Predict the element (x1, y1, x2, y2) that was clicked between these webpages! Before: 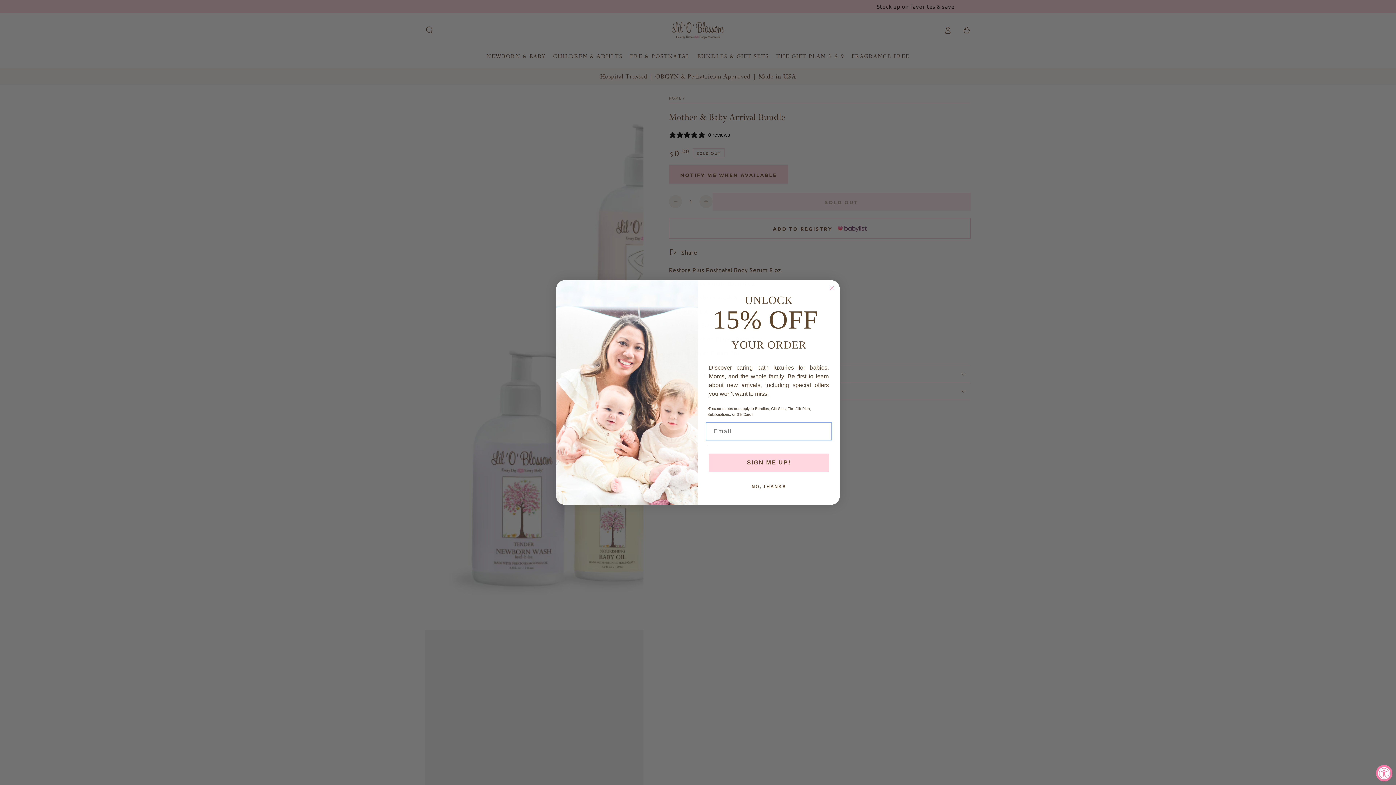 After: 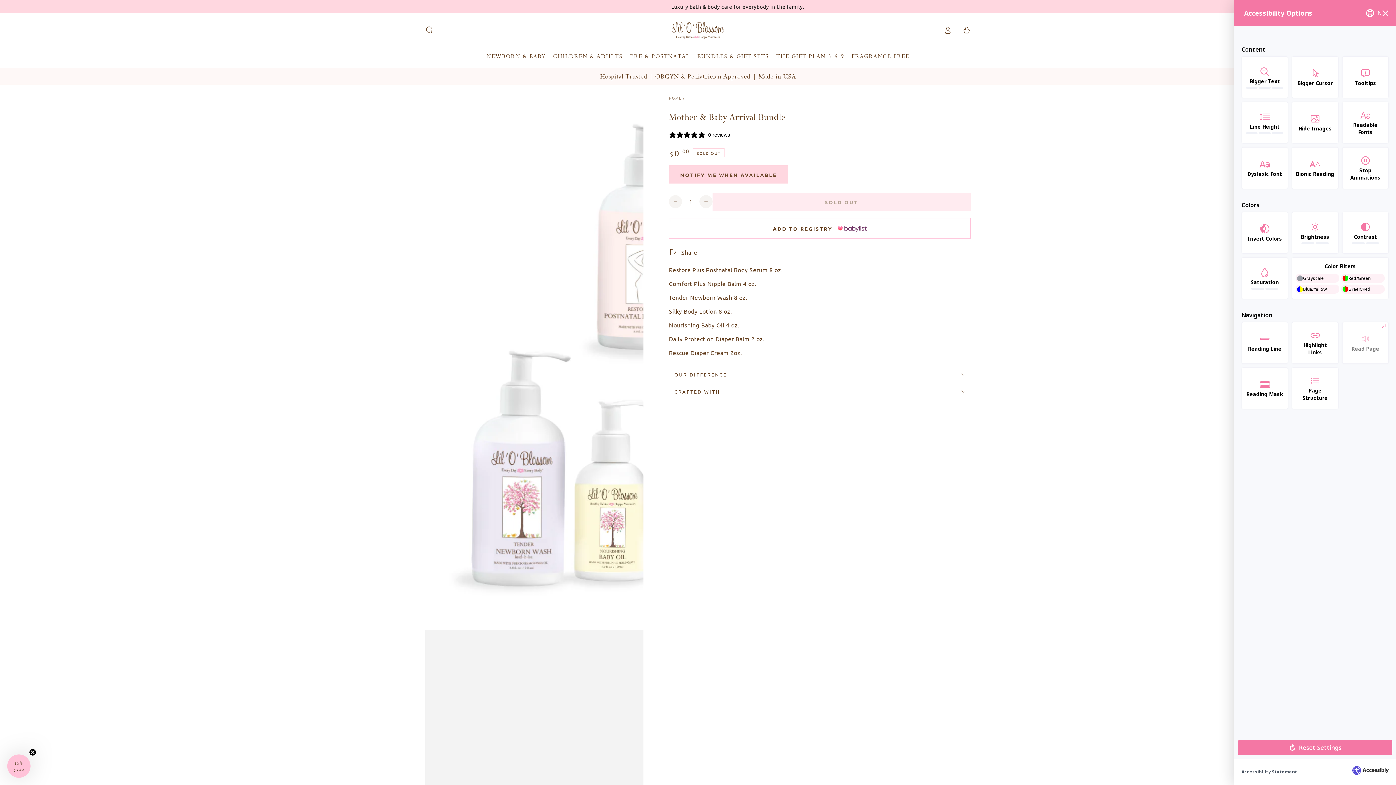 Action: bbox: (1376, 765, 1392, 781) label: Accessibility Widget, click to open